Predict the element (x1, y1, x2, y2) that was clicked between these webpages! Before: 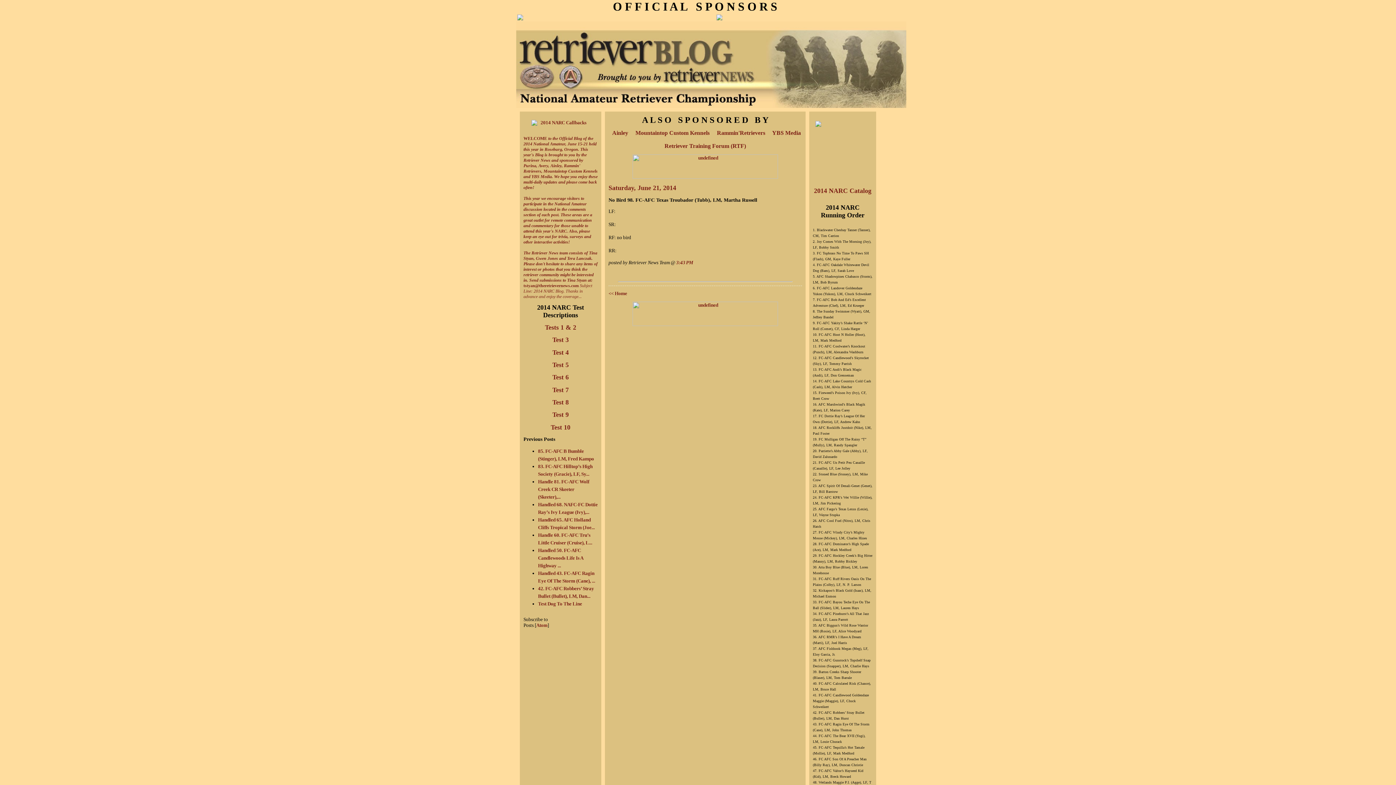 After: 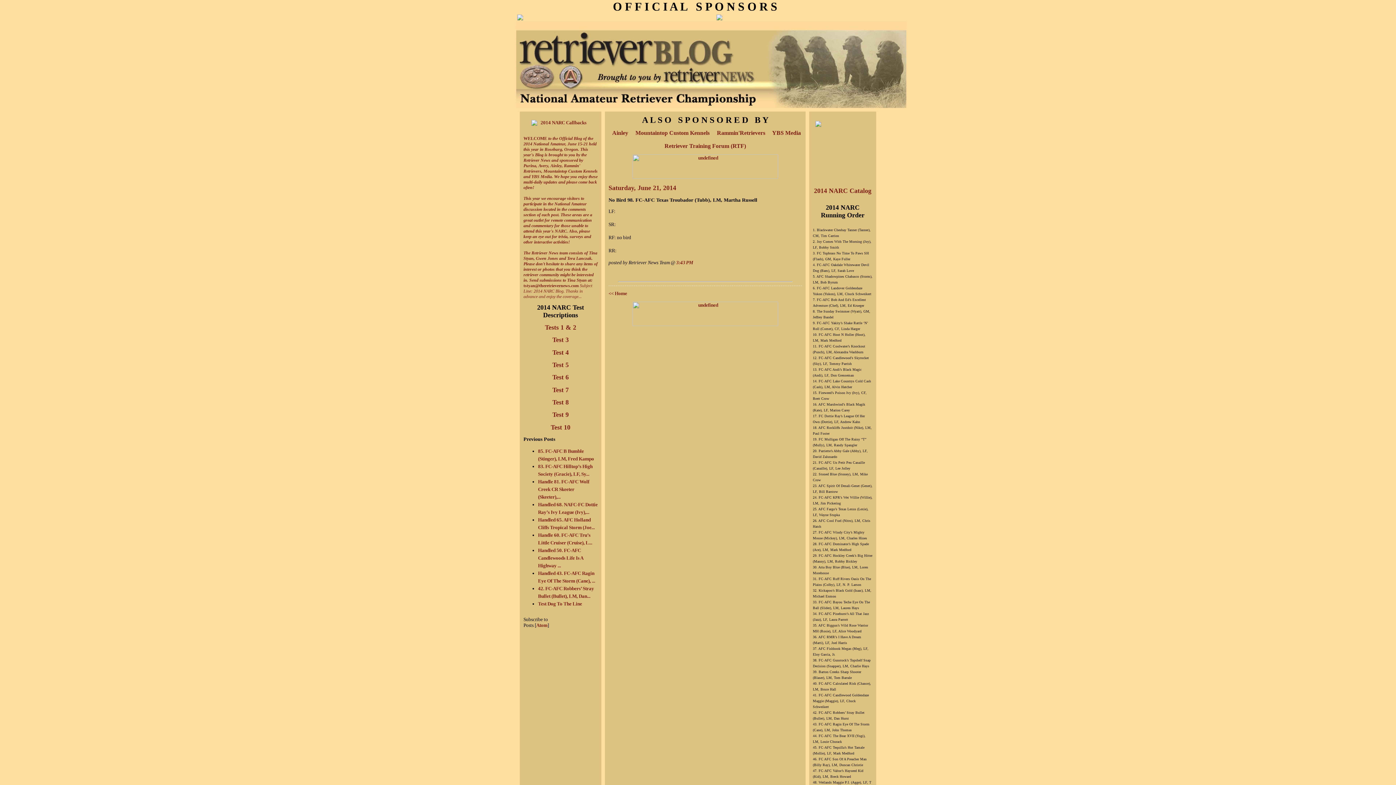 Action: bbox: (716, 14, 914, 20)